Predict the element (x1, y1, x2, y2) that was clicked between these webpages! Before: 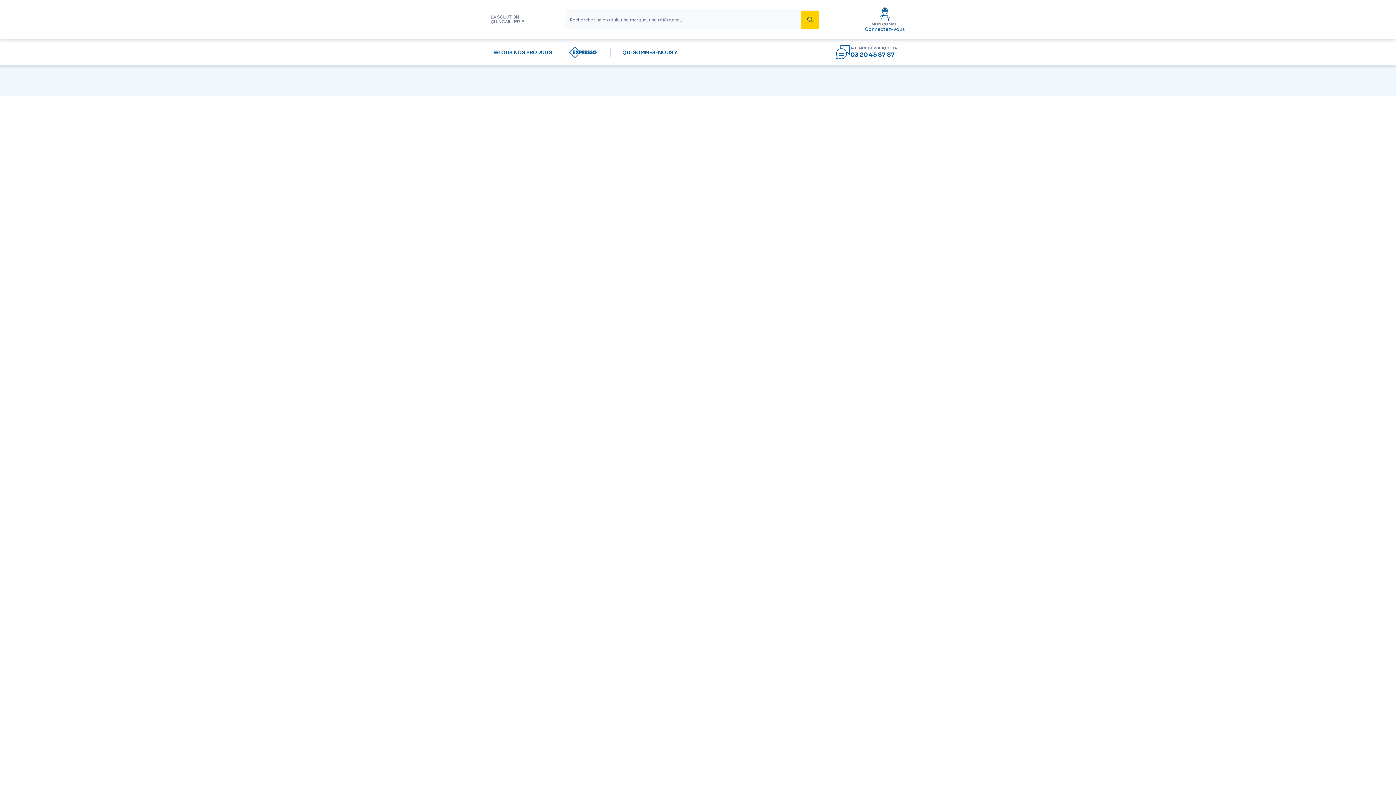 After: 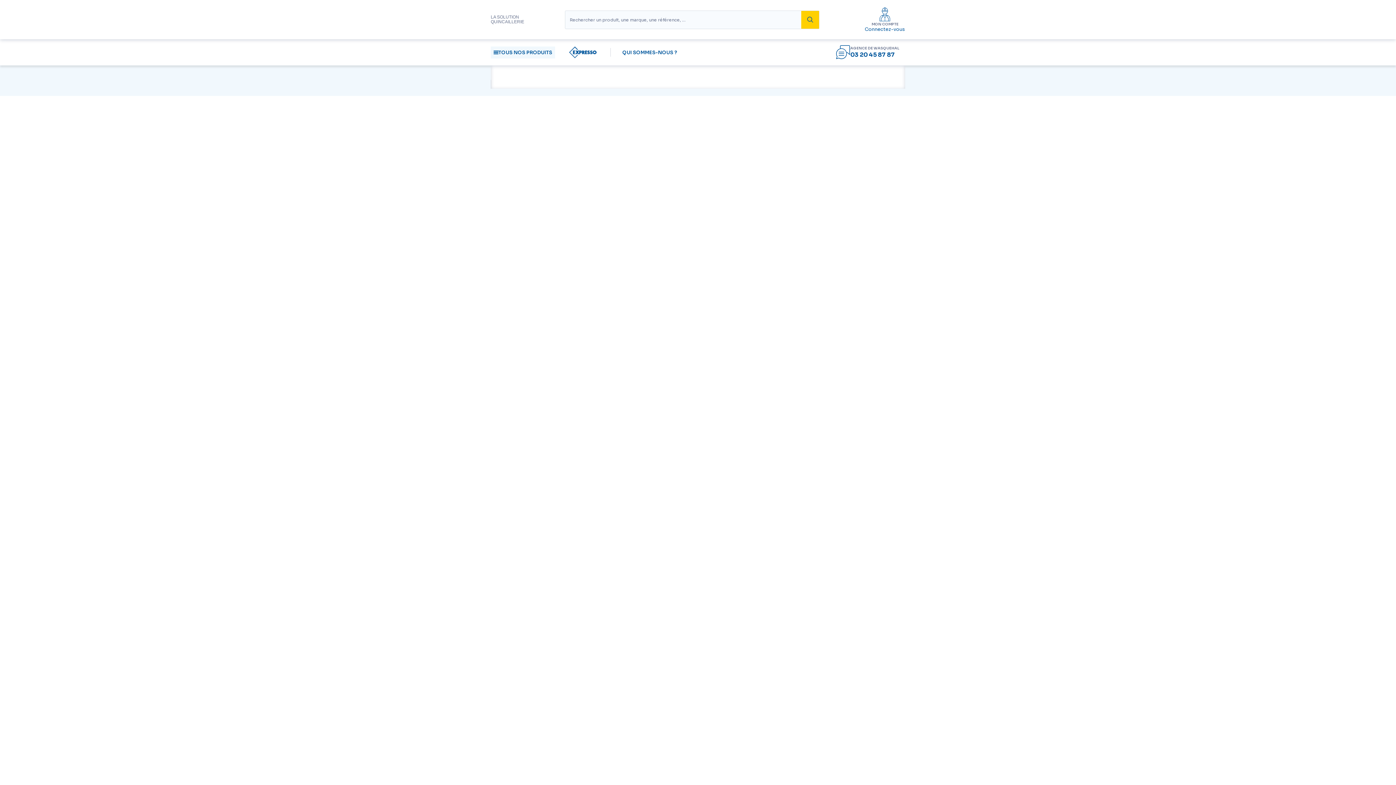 Action: bbox: (490, 46, 555, 58) label: TOUS NOS PRODUITS